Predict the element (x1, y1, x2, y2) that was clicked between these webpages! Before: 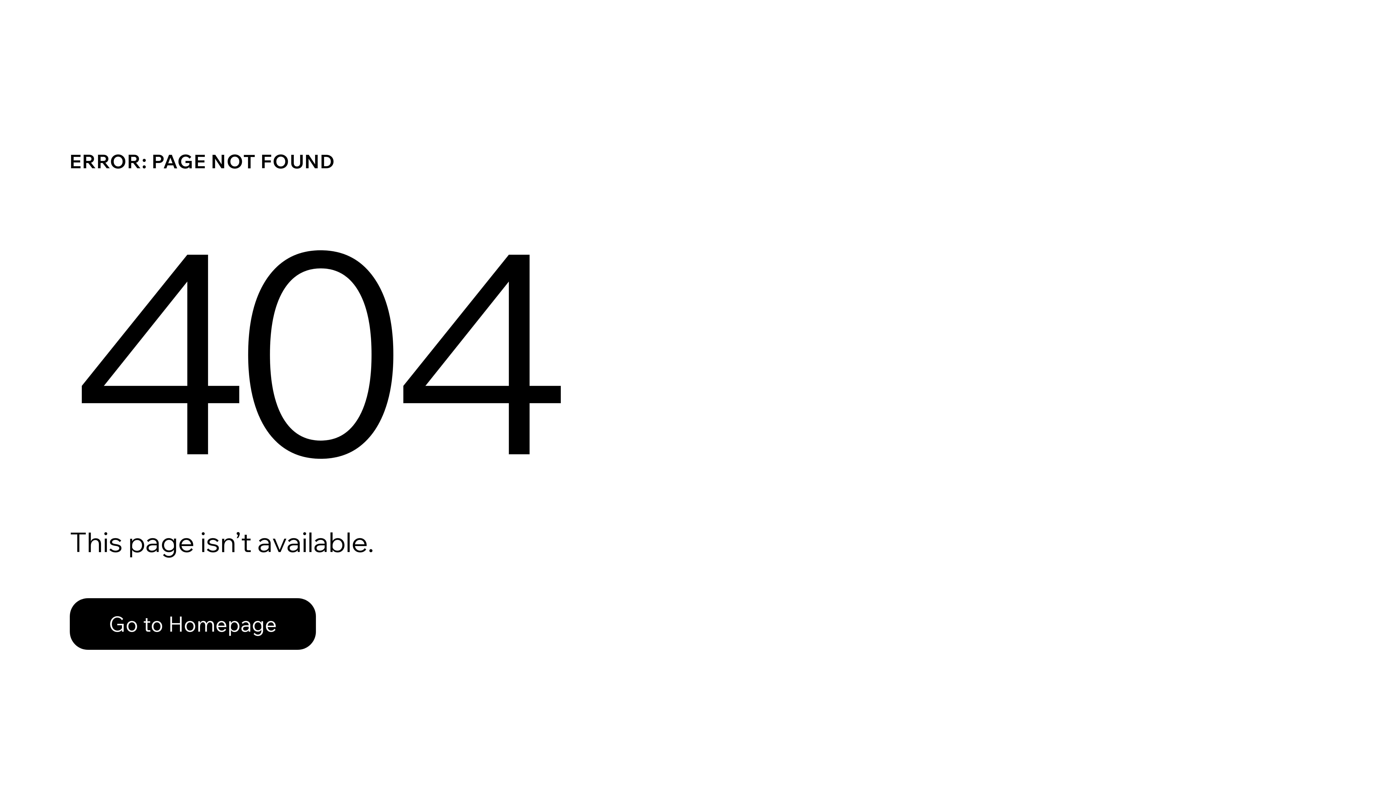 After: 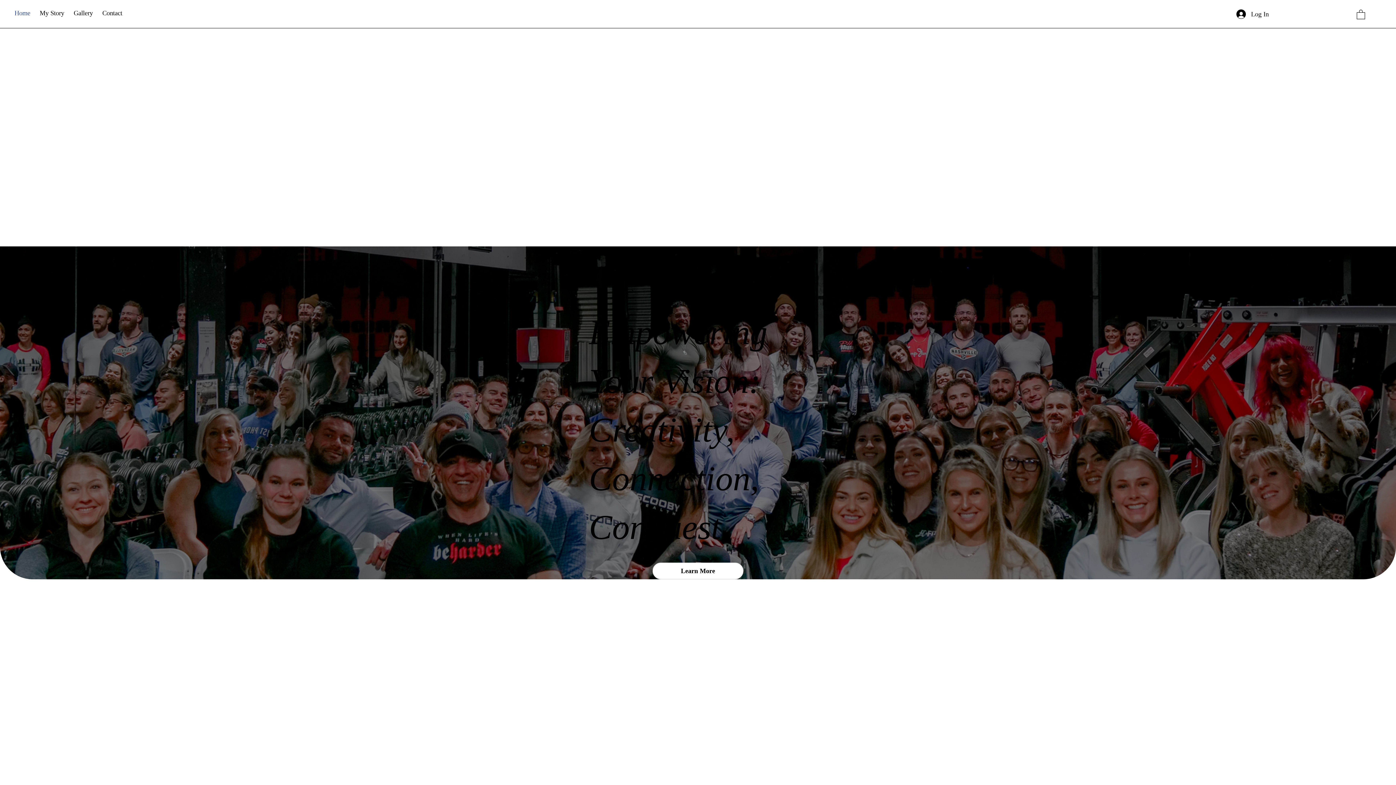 Action: bbox: (69, 582, 768, 659) label: Go to Homepage